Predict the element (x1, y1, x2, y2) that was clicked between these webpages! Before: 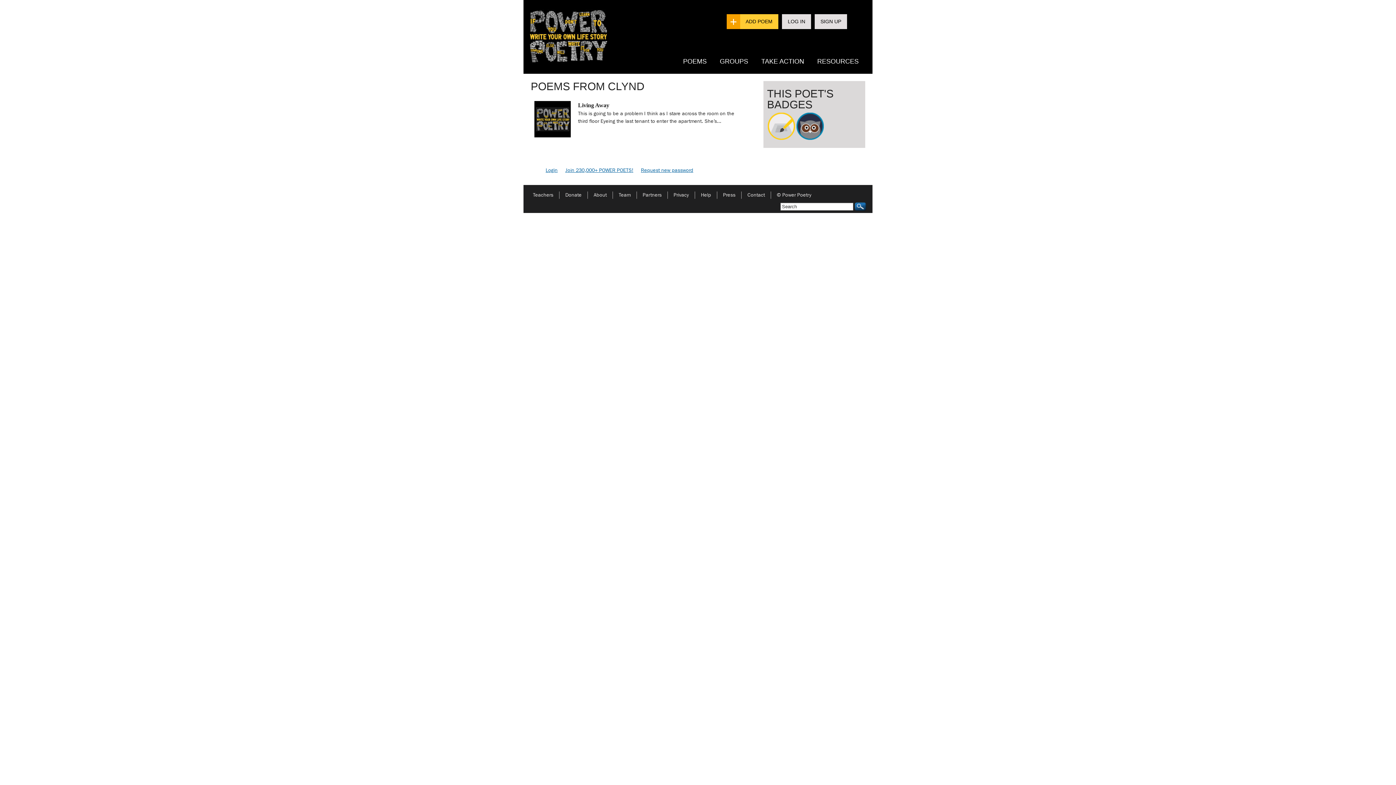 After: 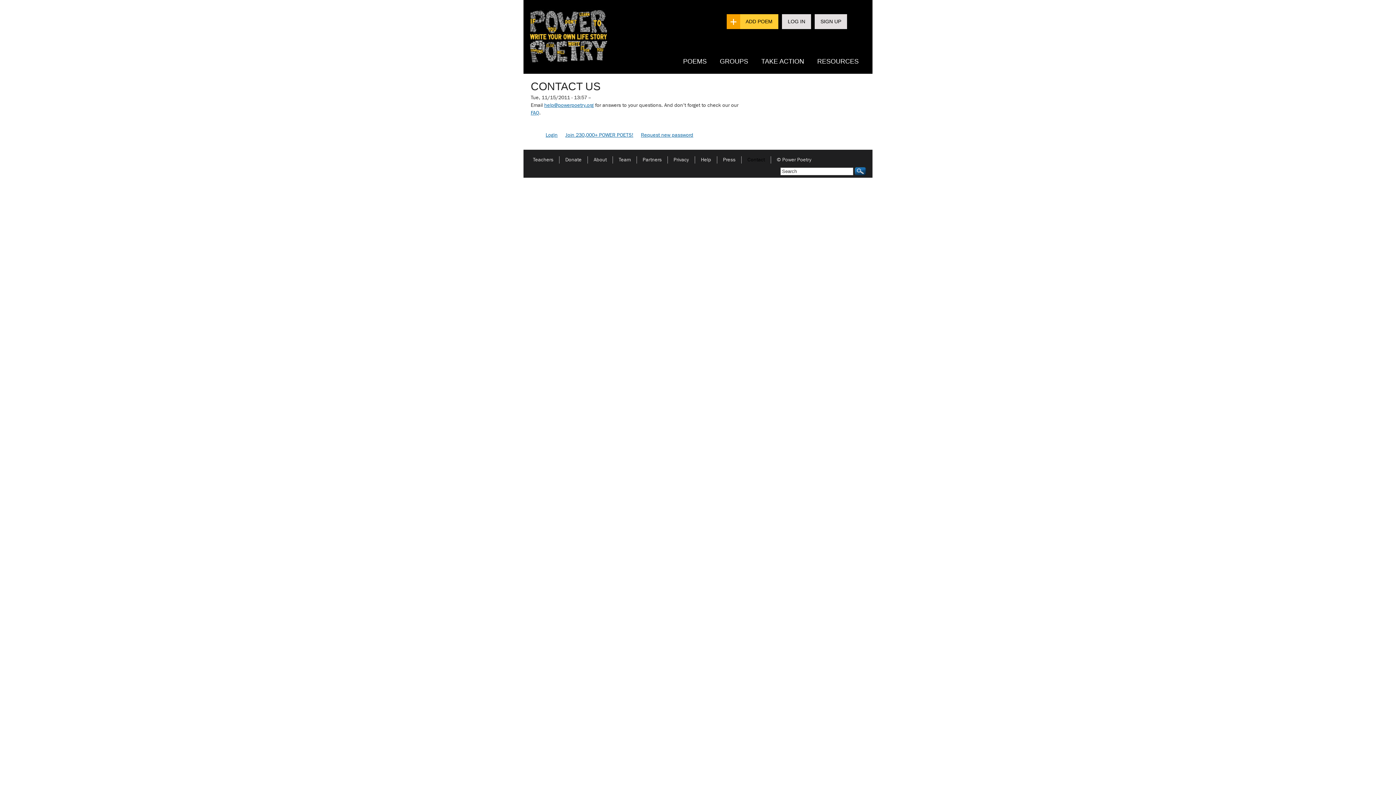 Action: bbox: (741, 192, 770, 198) label: Contact